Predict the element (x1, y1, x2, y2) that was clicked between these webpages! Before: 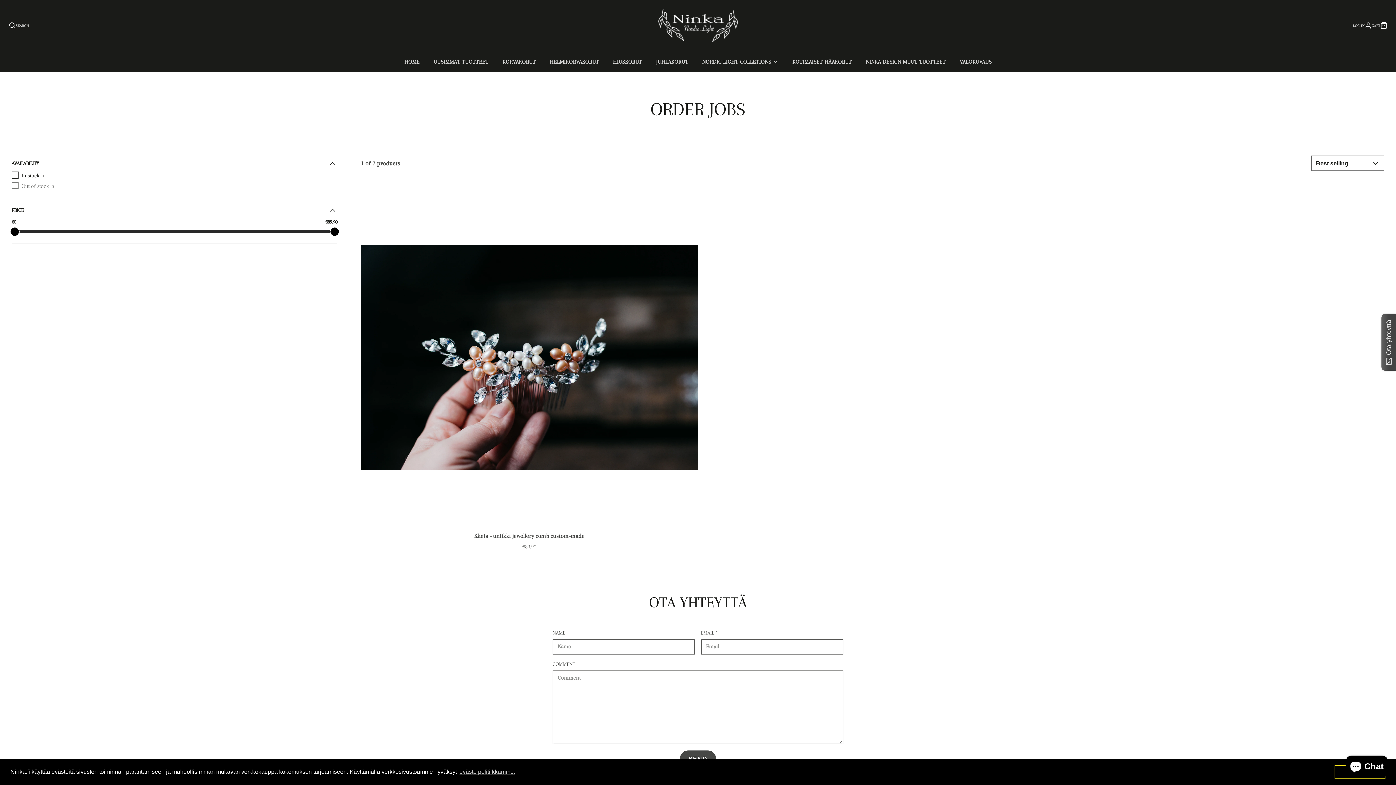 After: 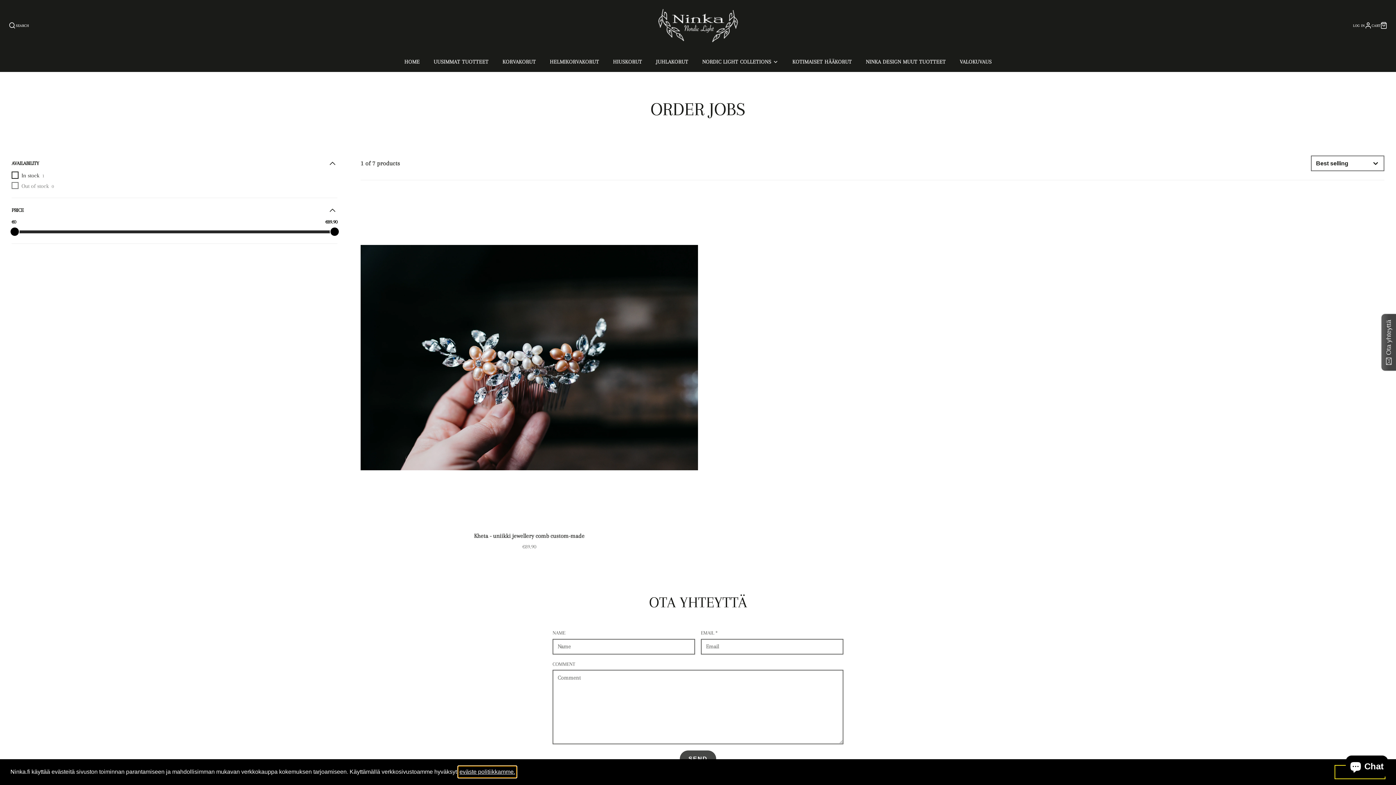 Action: label: learn more about cookies bbox: (458, 766, 516, 777)